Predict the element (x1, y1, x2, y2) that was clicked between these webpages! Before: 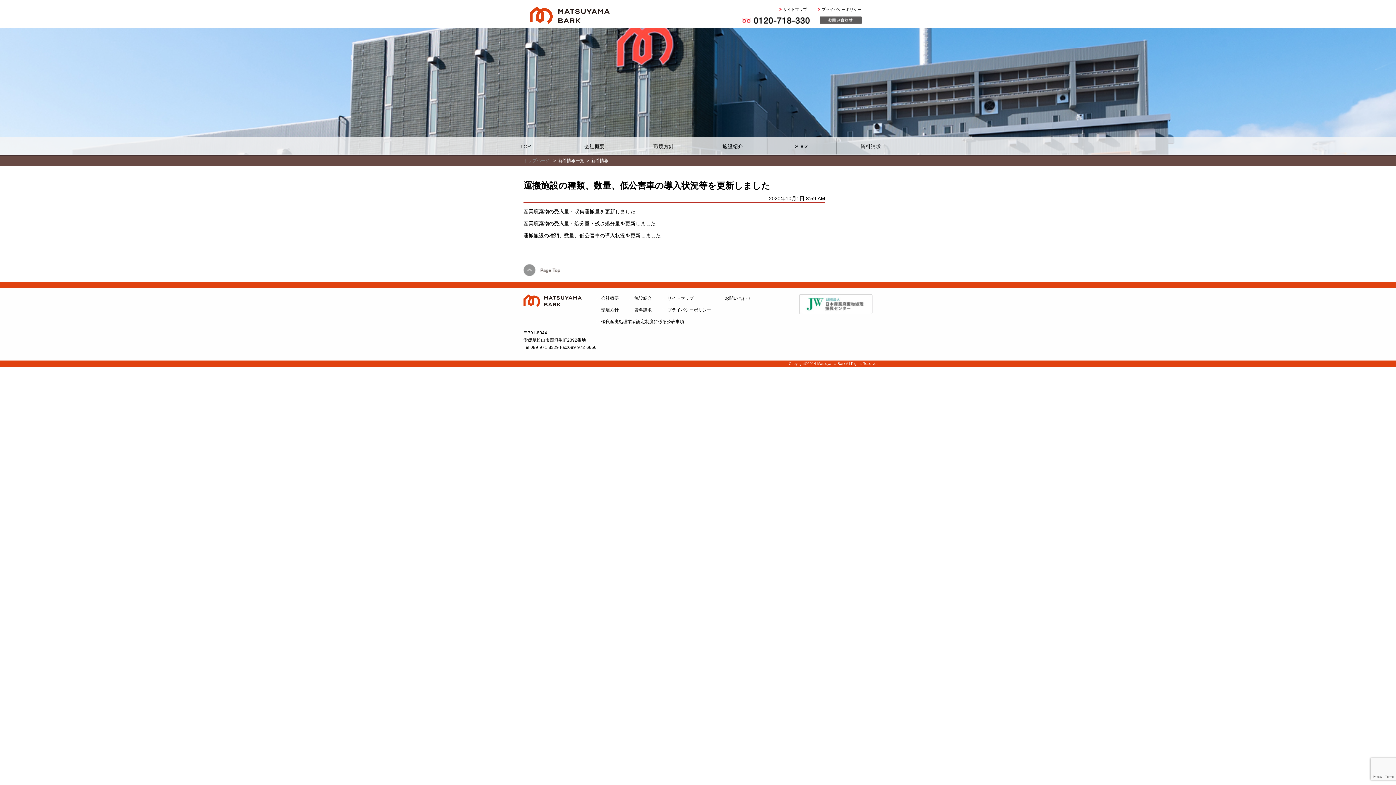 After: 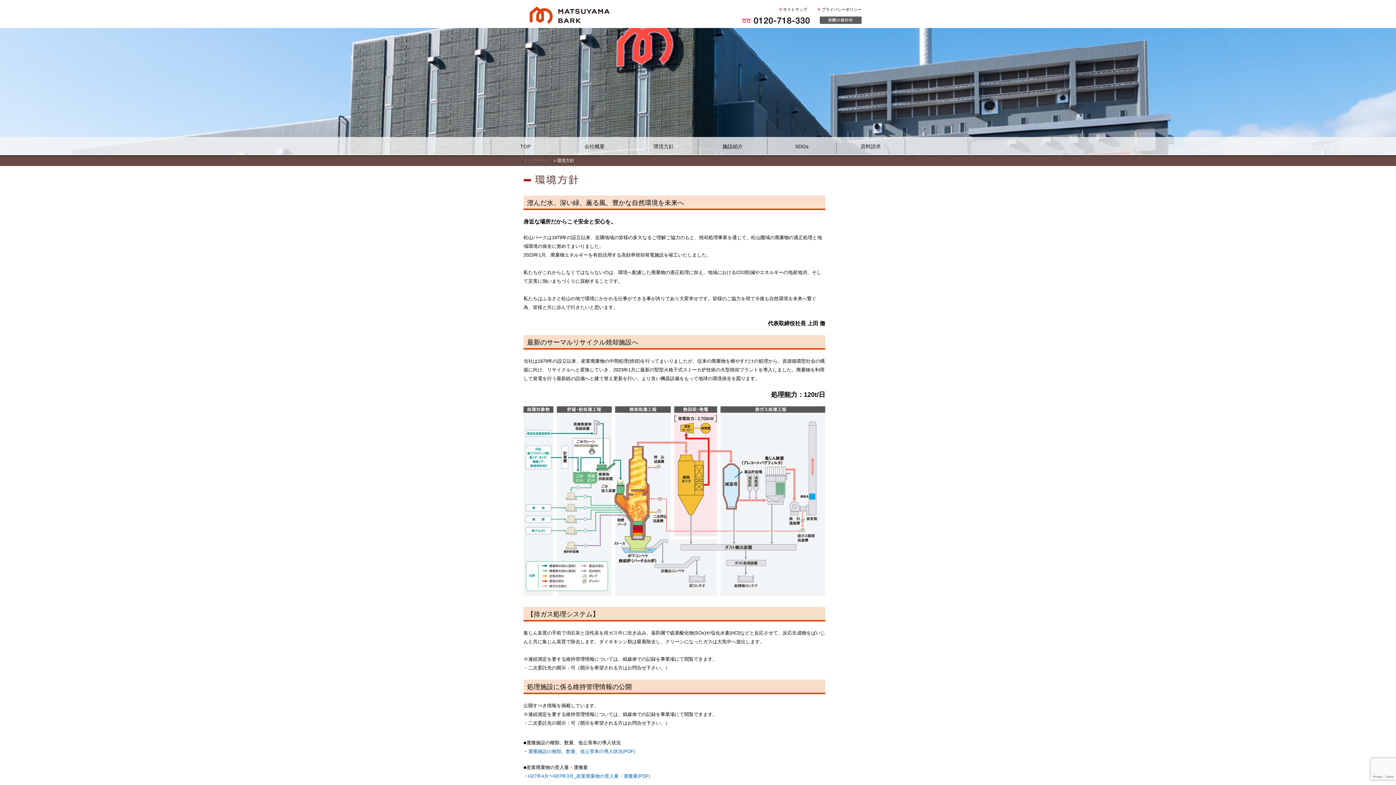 Action: label: 環境方針 bbox: (653, 143, 674, 149)